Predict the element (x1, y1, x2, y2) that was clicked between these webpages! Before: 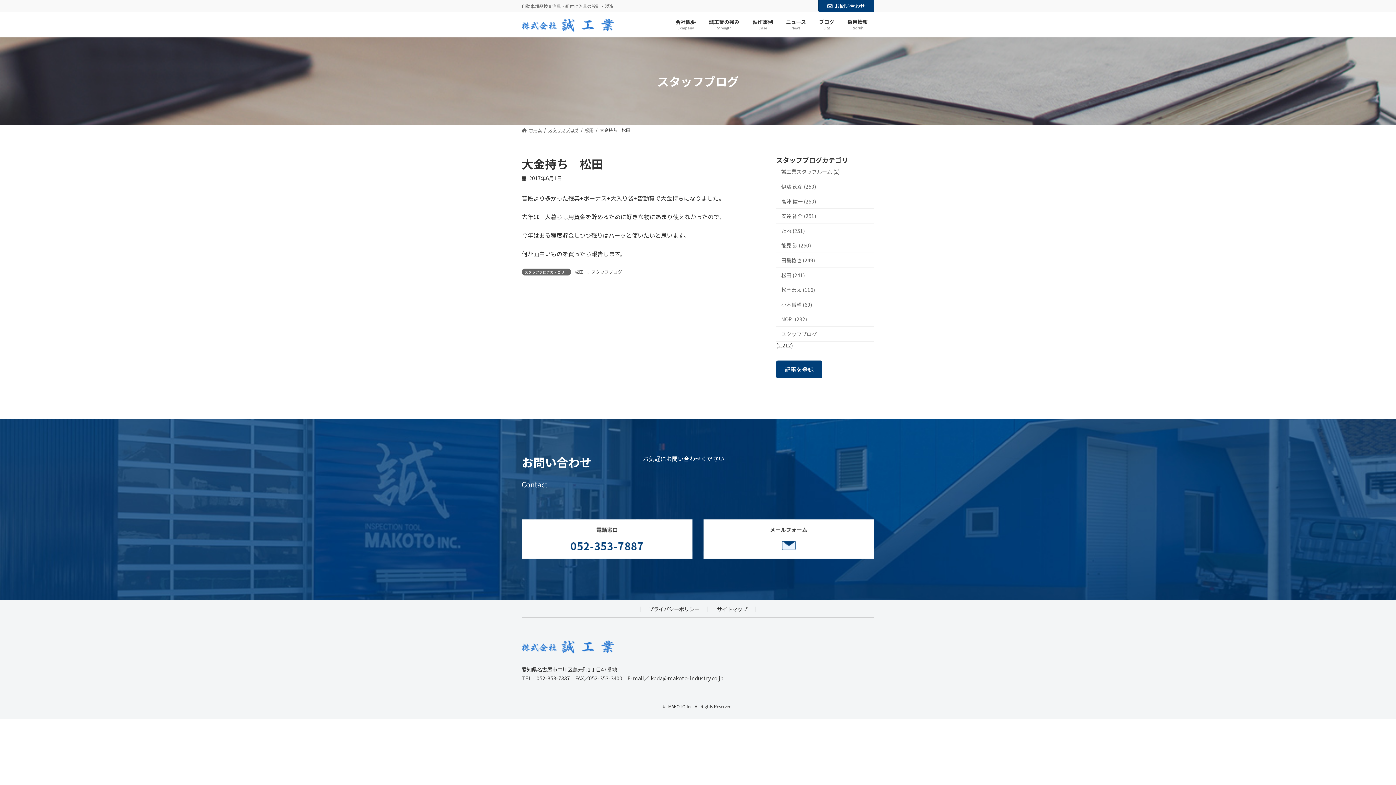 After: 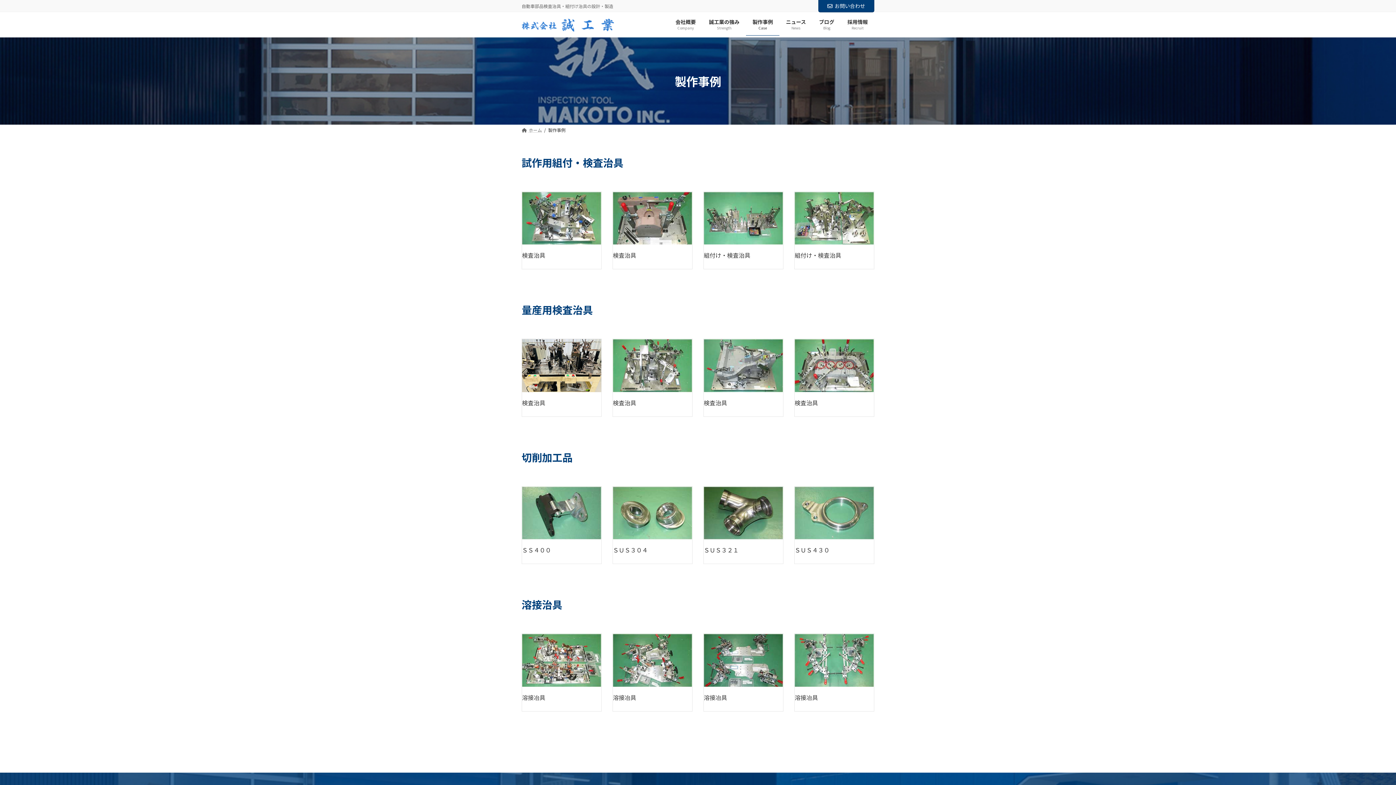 Action: bbox: (746, 13, 779, 35) label: 製作事例
Case